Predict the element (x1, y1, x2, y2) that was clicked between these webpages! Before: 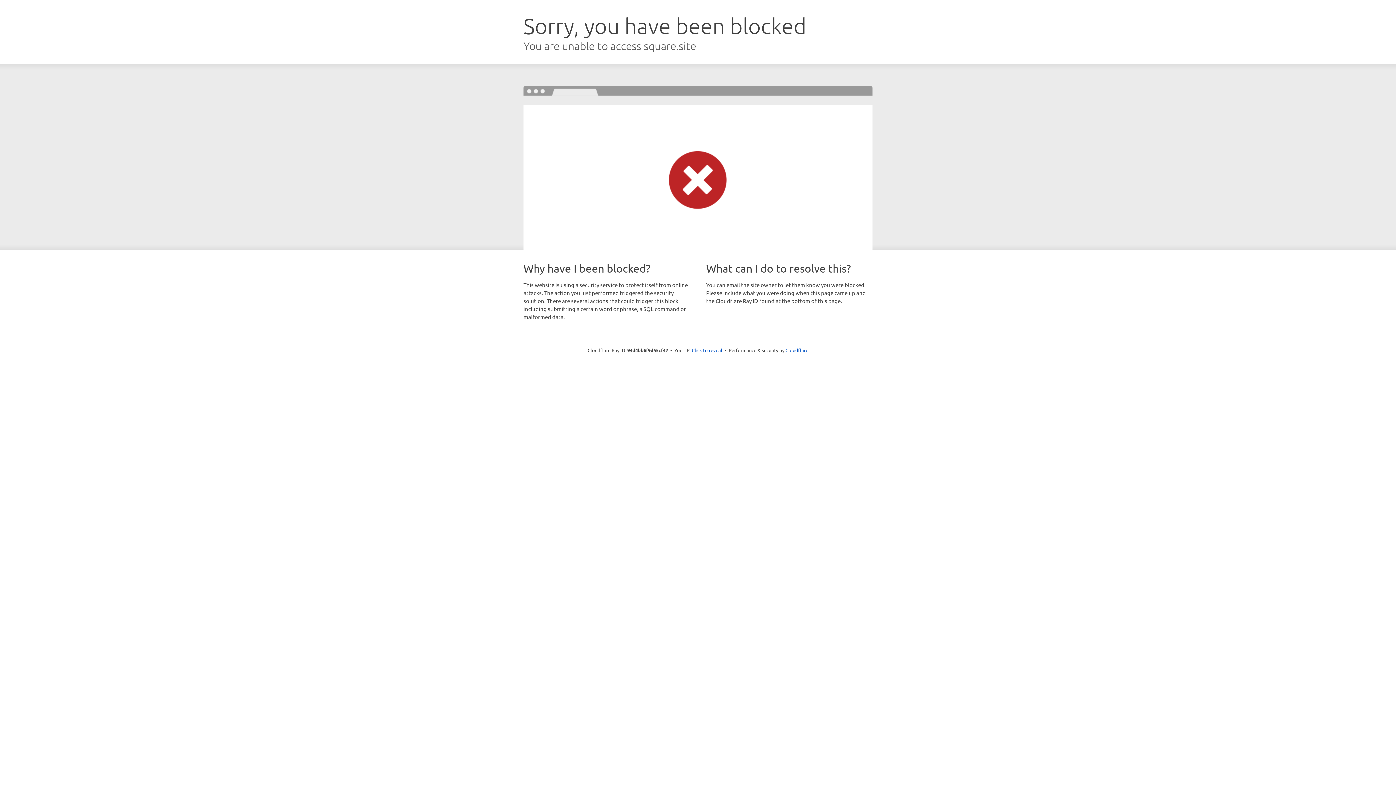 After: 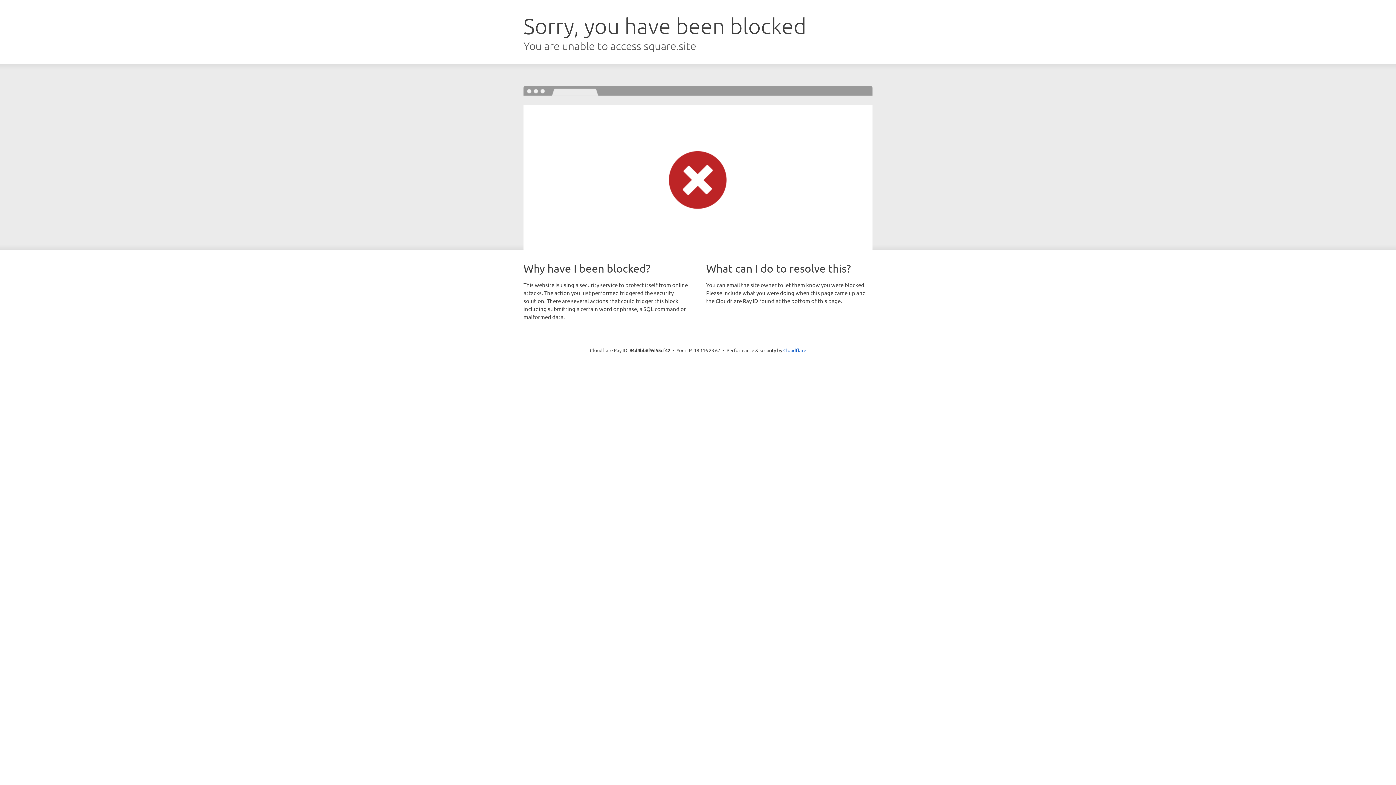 Action: bbox: (692, 346, 722, 353) label: Click to reveal